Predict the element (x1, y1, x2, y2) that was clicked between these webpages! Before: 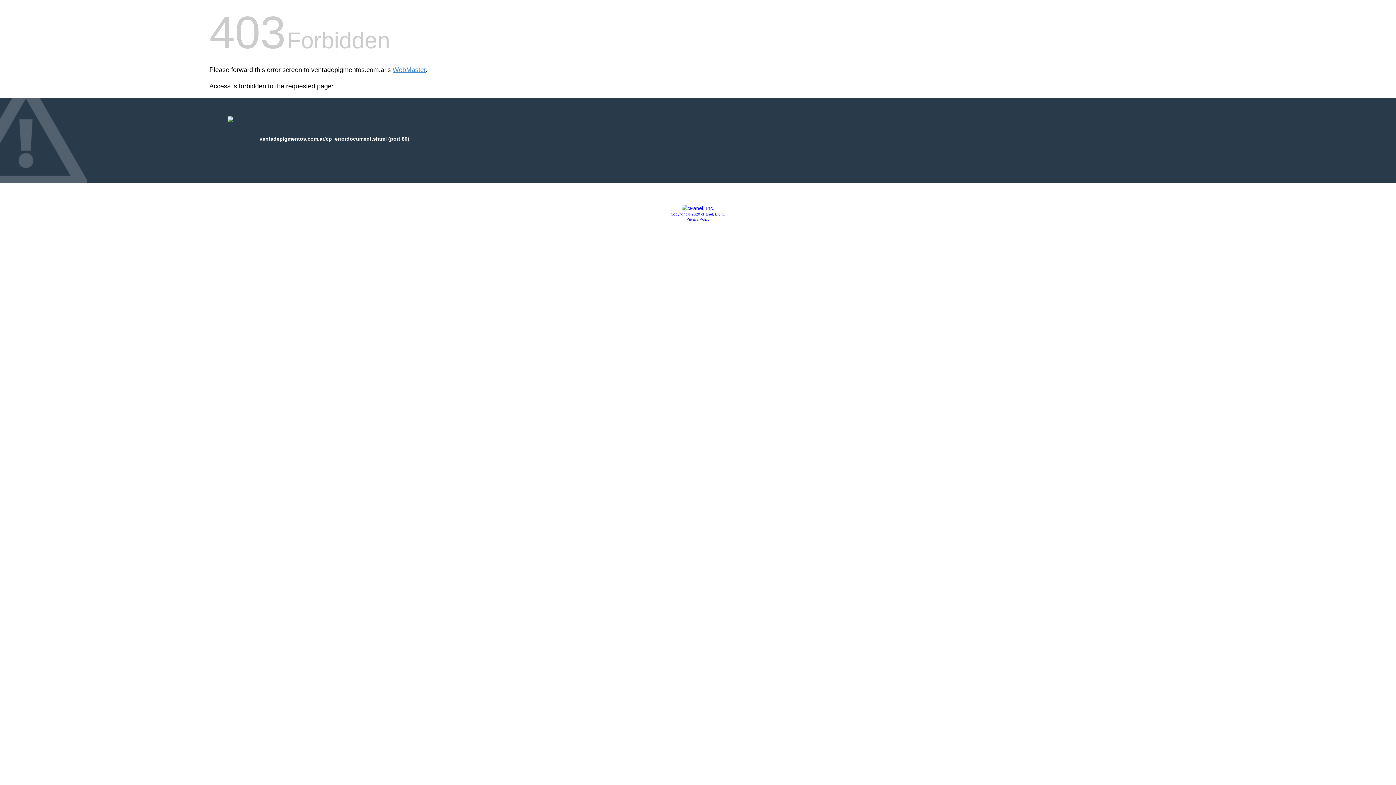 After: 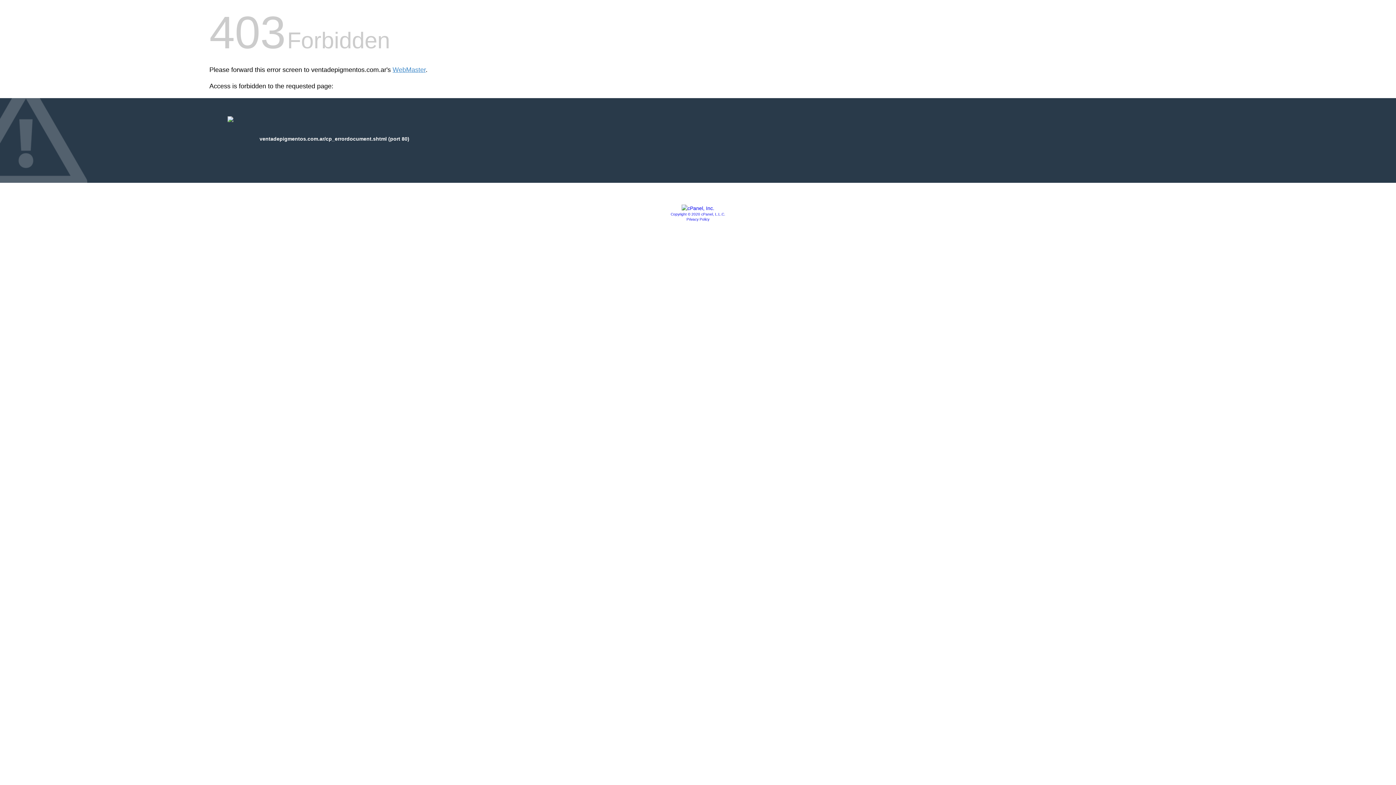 Action: bbox: (670, 212, 725, 216) label: Copyright © 2020 cPanel, L.L.C.